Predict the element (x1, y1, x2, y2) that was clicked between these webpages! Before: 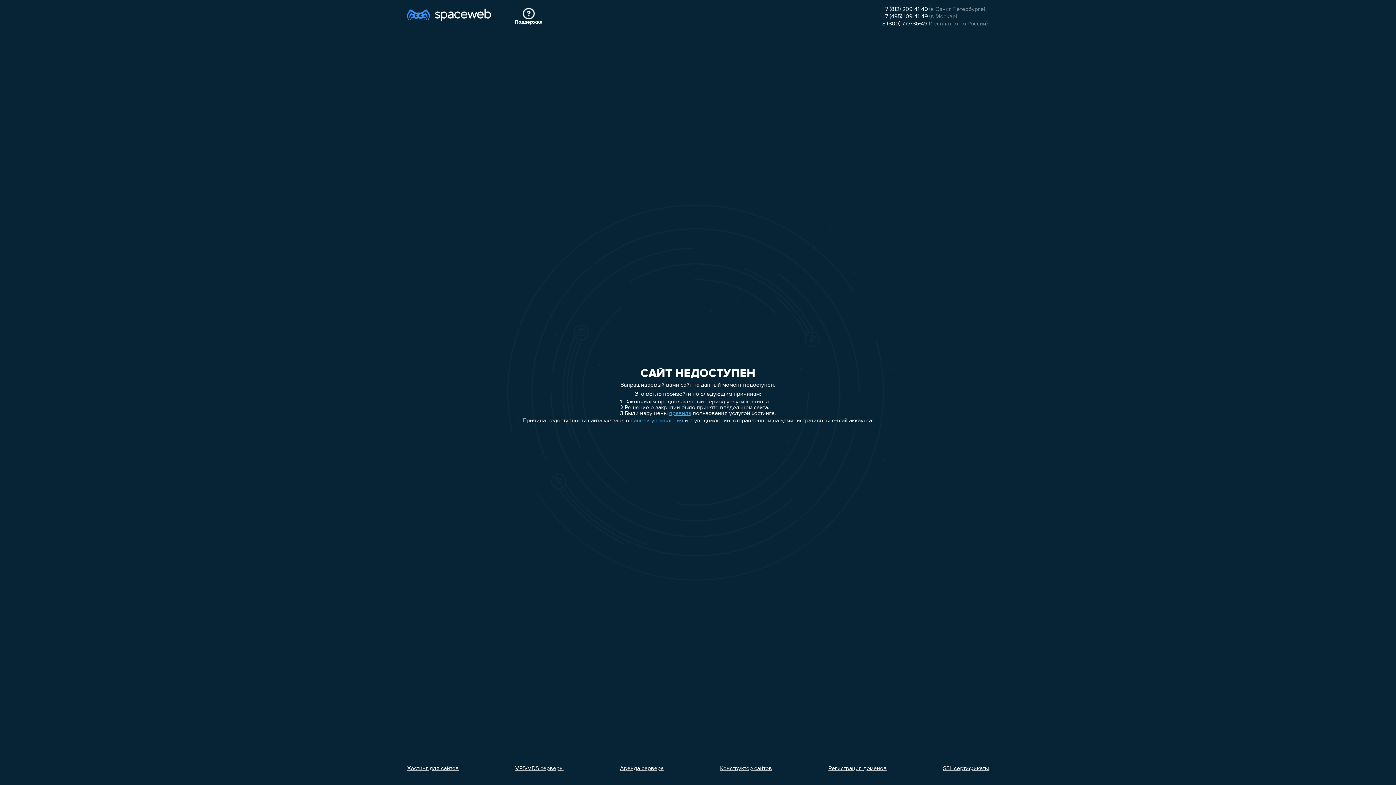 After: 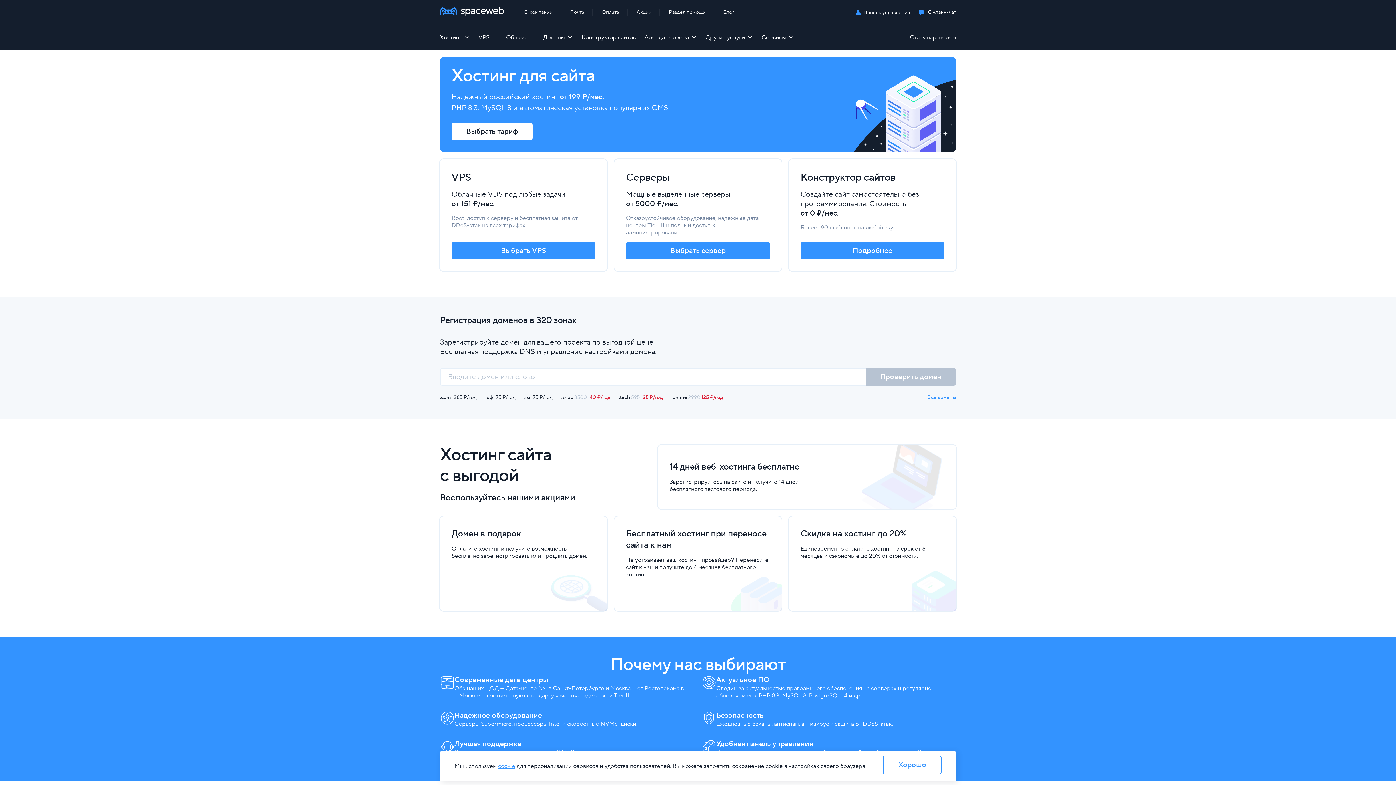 Action: bbox: (407, 7, 491, 26)